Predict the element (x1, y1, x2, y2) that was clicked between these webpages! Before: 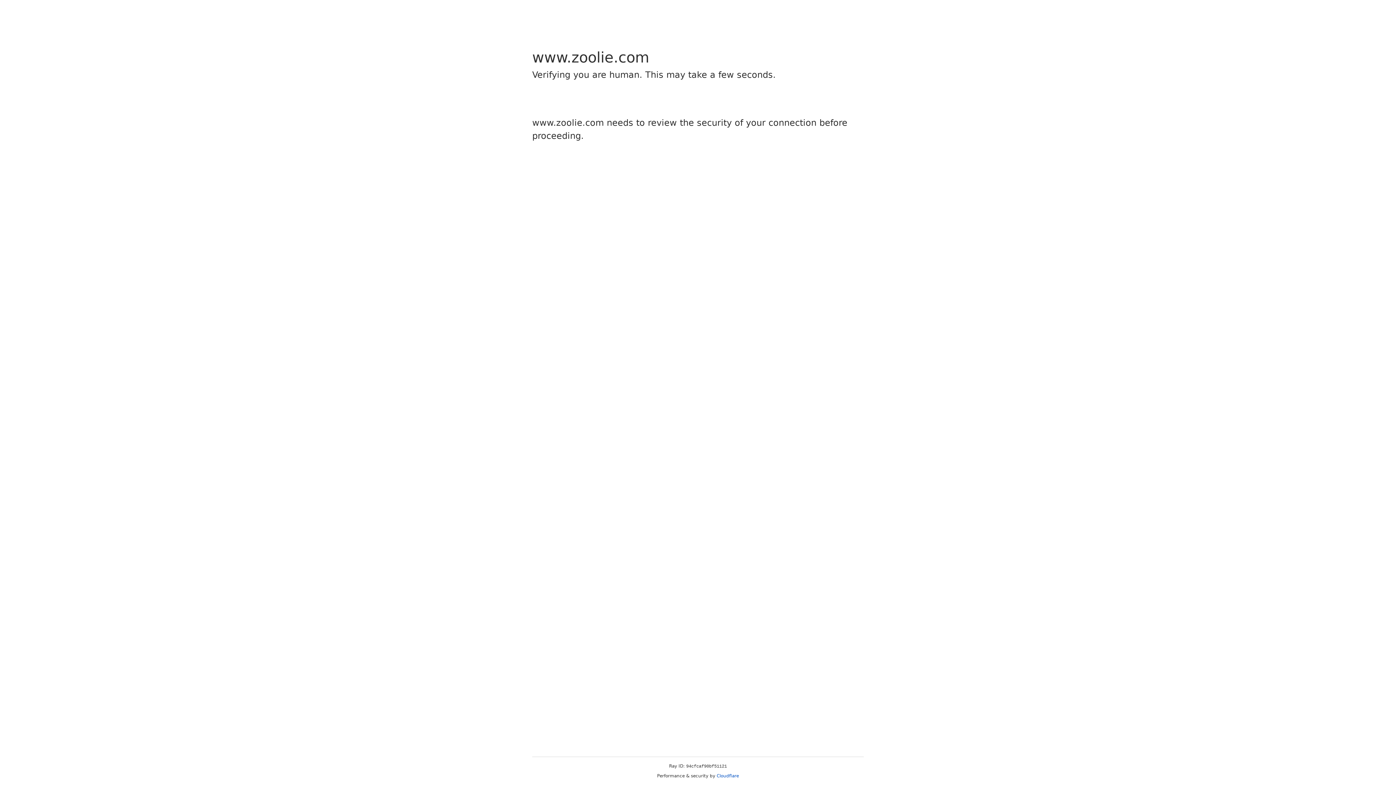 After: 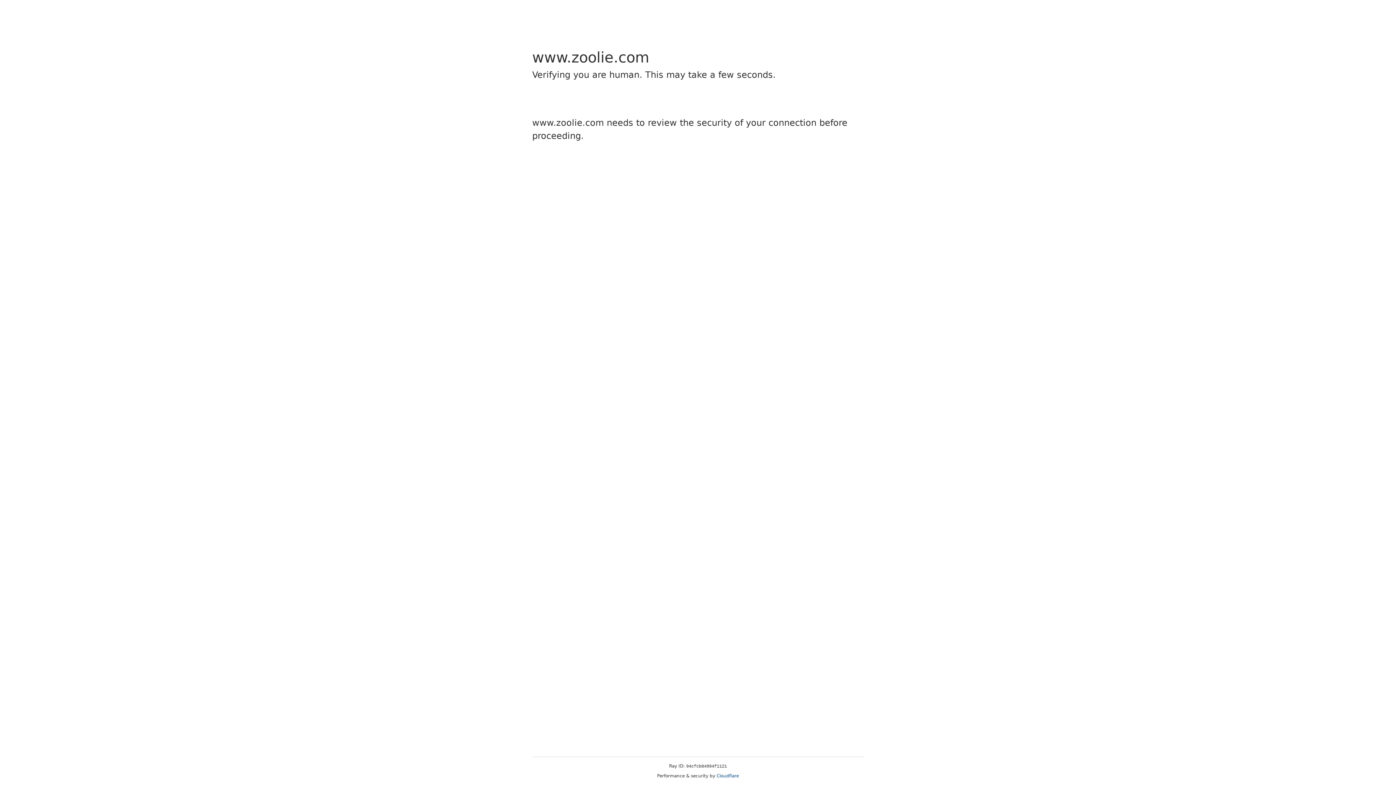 Action: label: Cloudflare bbox: (716, 773, 739, 778)